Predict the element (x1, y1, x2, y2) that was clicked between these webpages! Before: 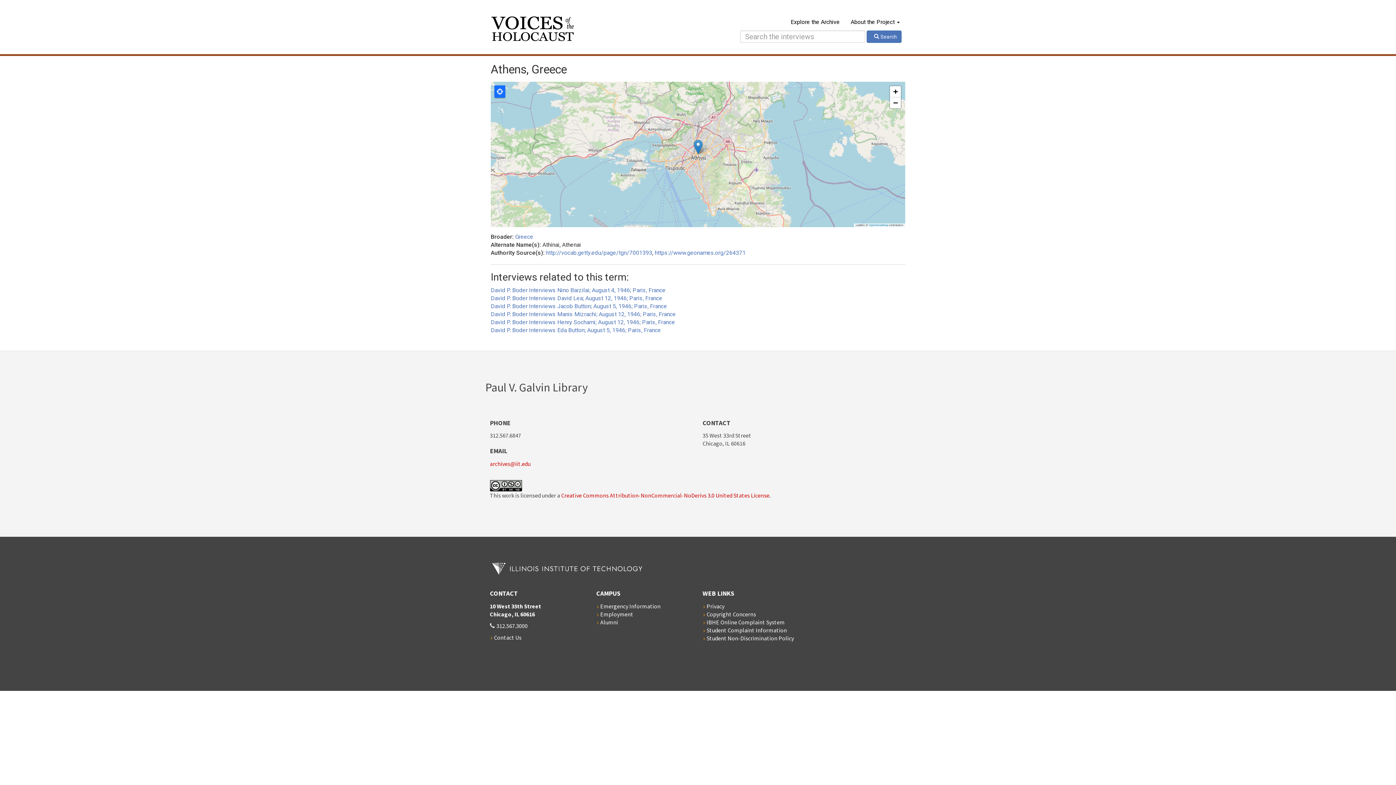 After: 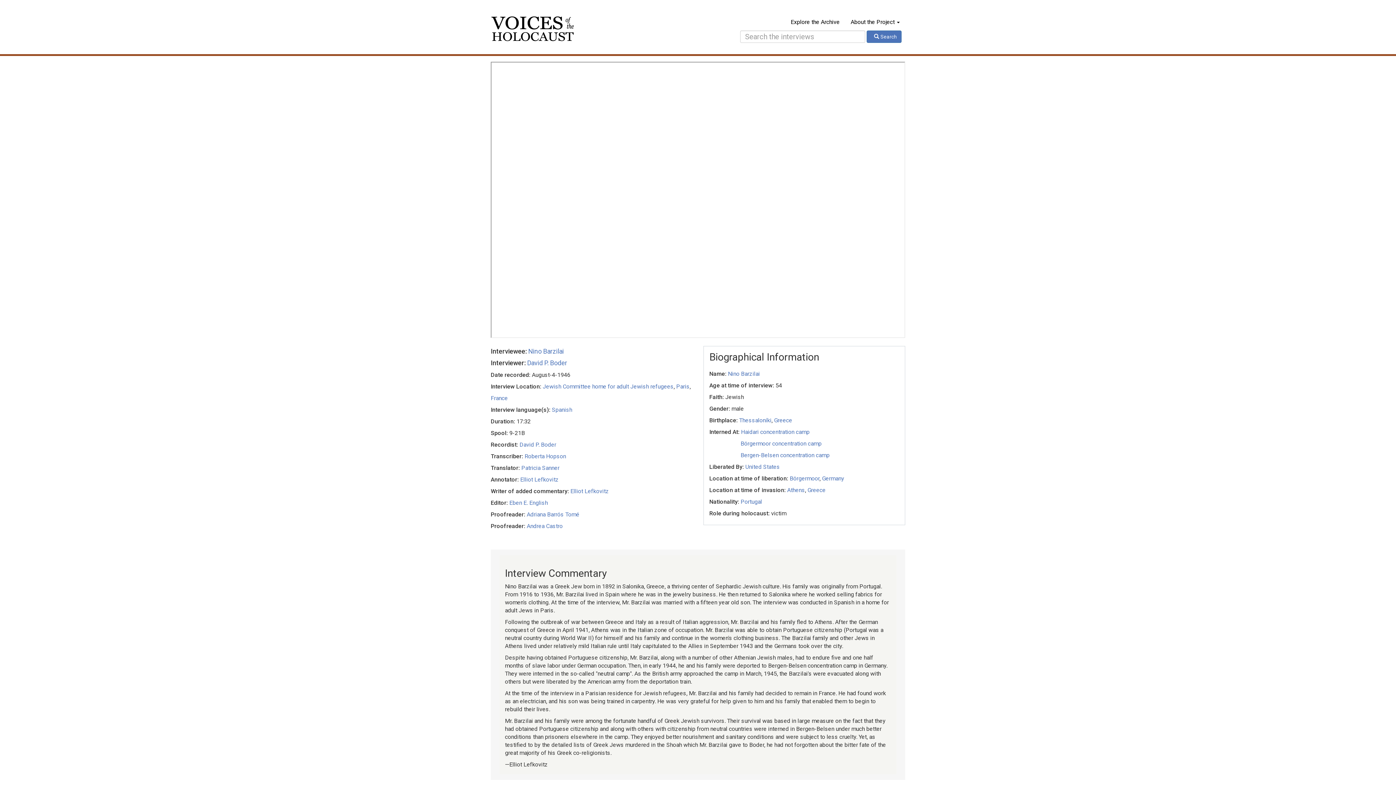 Action: bbox: (490, 286, 665, 293) label: David P. Boder Interviews Nino Barzilai; August 4, 1946; Paris, France